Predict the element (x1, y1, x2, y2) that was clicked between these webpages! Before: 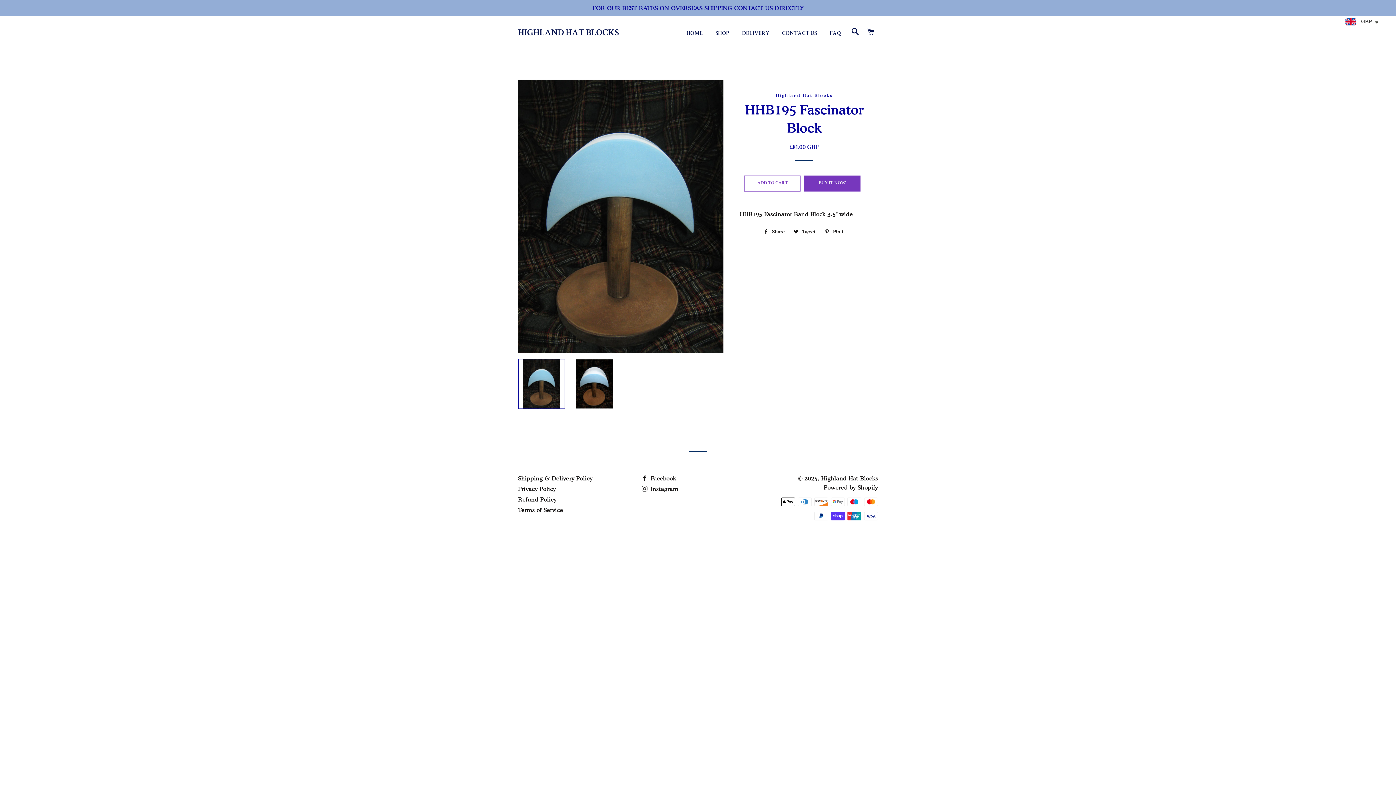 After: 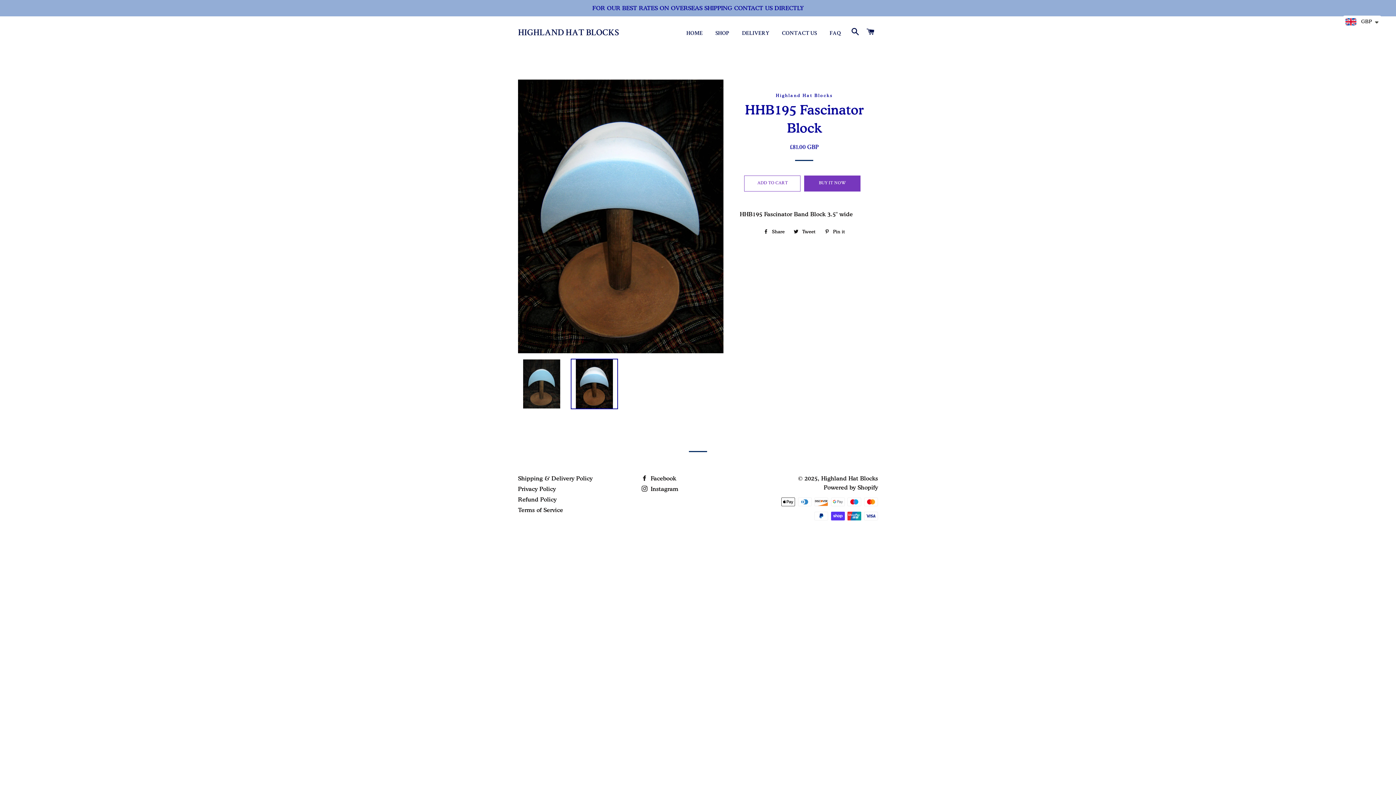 Action: bbox: (570, 359, 618, 409)